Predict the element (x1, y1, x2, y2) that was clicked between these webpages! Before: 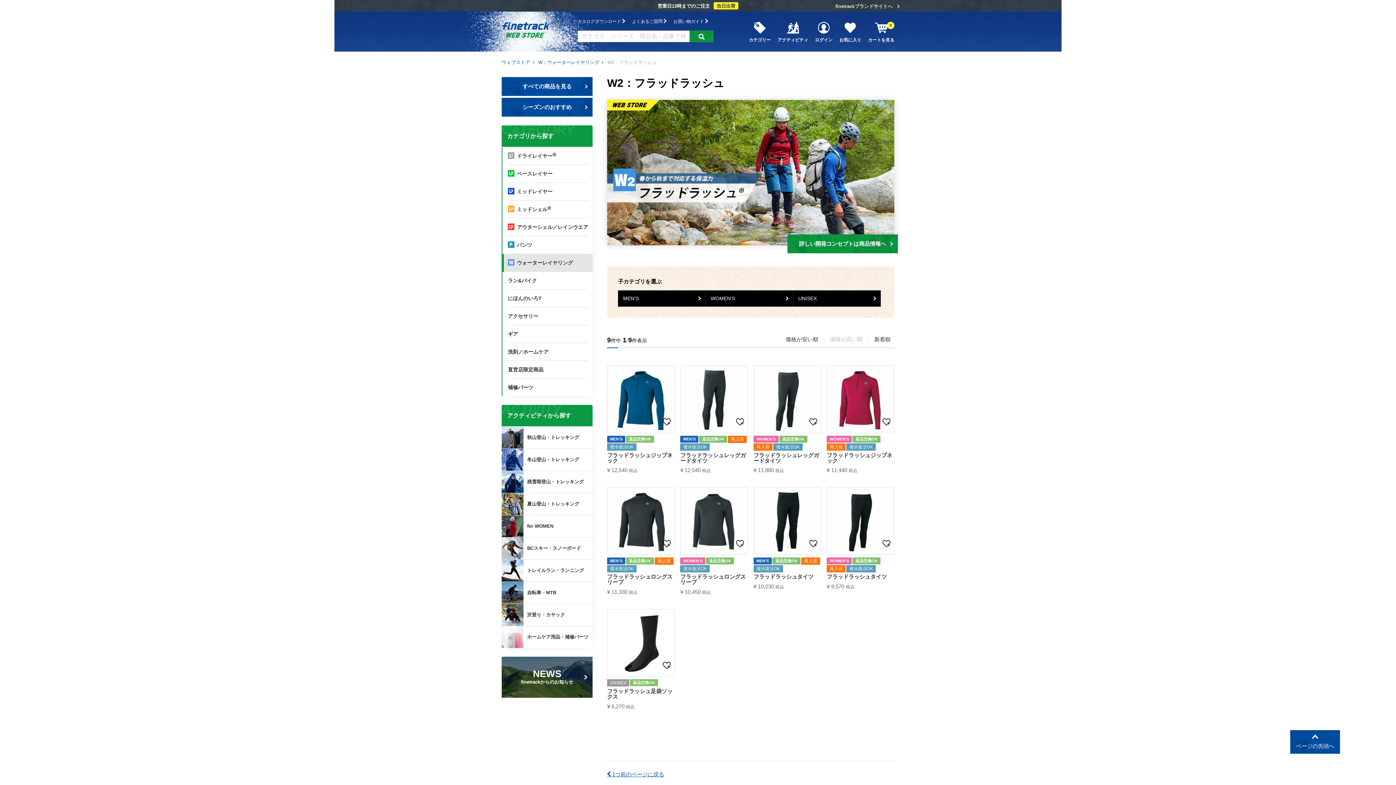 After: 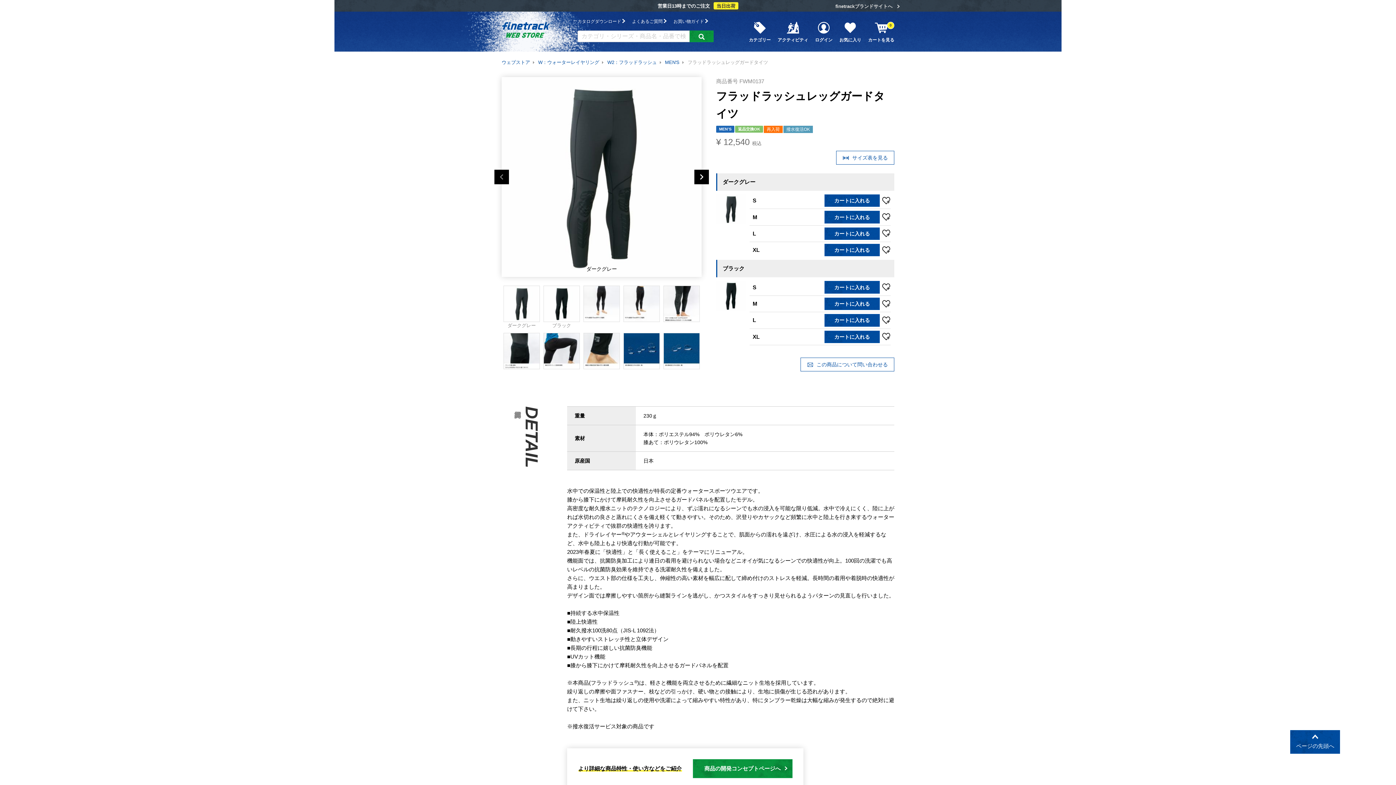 Action: bbox: (680, 452, 745, 463) label: フラッドラッシュレッグガードタイツ